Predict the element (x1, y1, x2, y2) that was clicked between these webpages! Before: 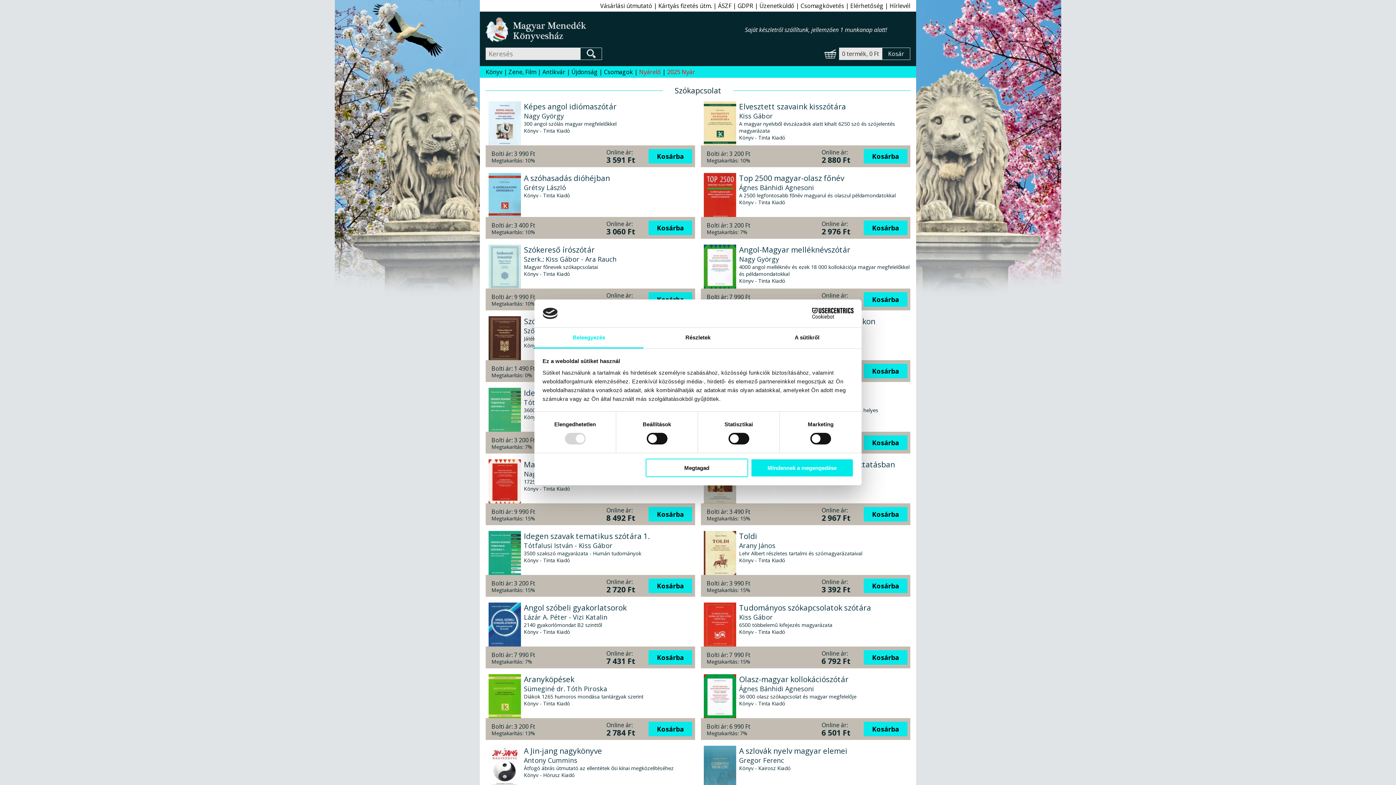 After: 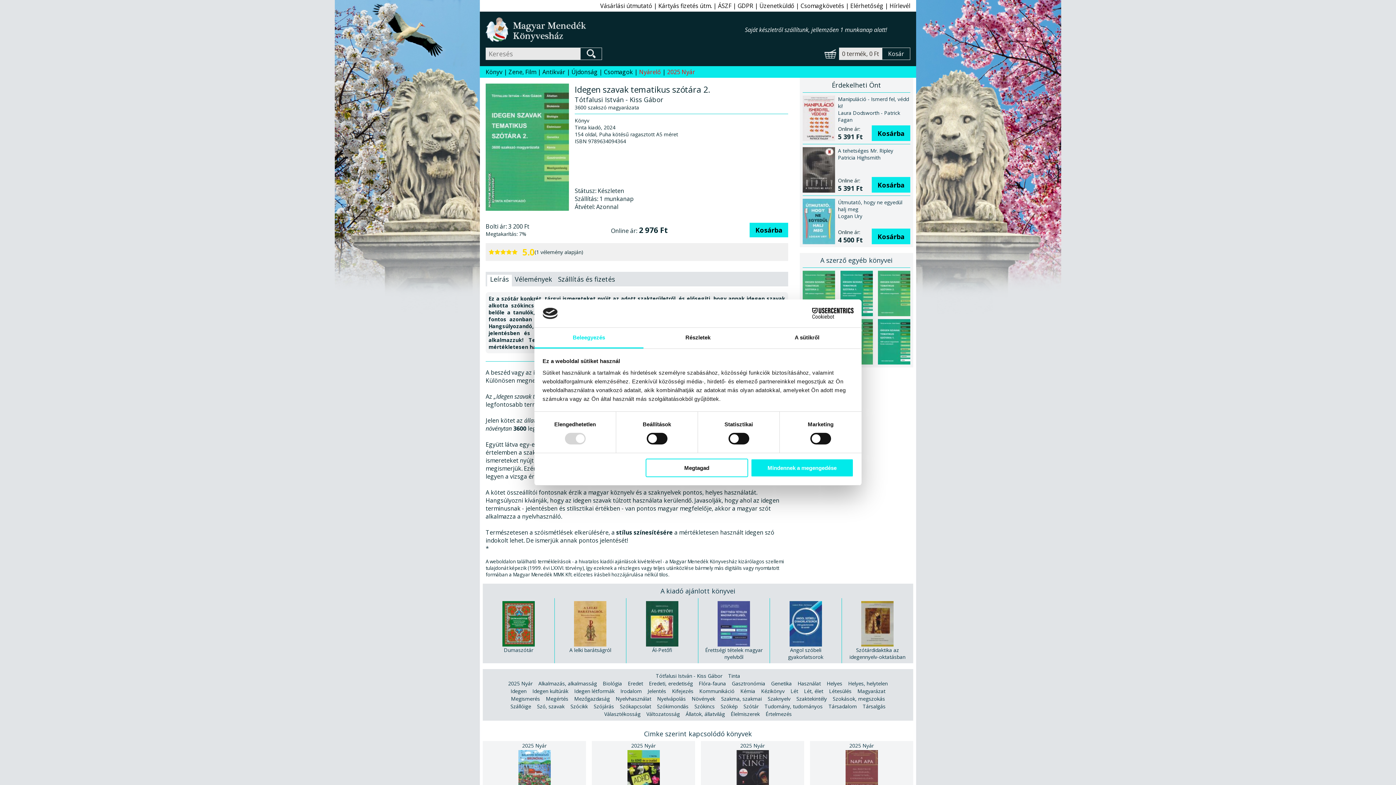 Action: bbox: (488, 388, 521, 433)